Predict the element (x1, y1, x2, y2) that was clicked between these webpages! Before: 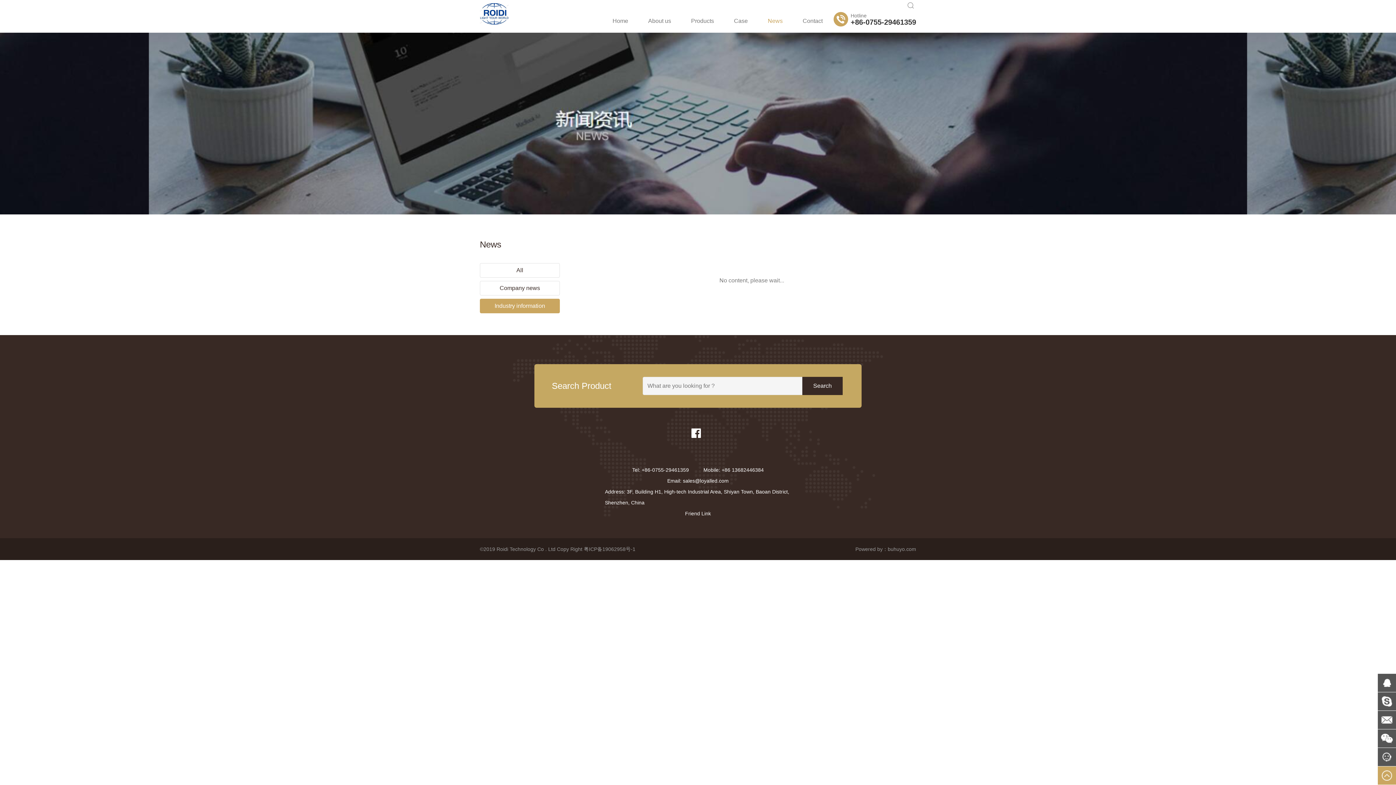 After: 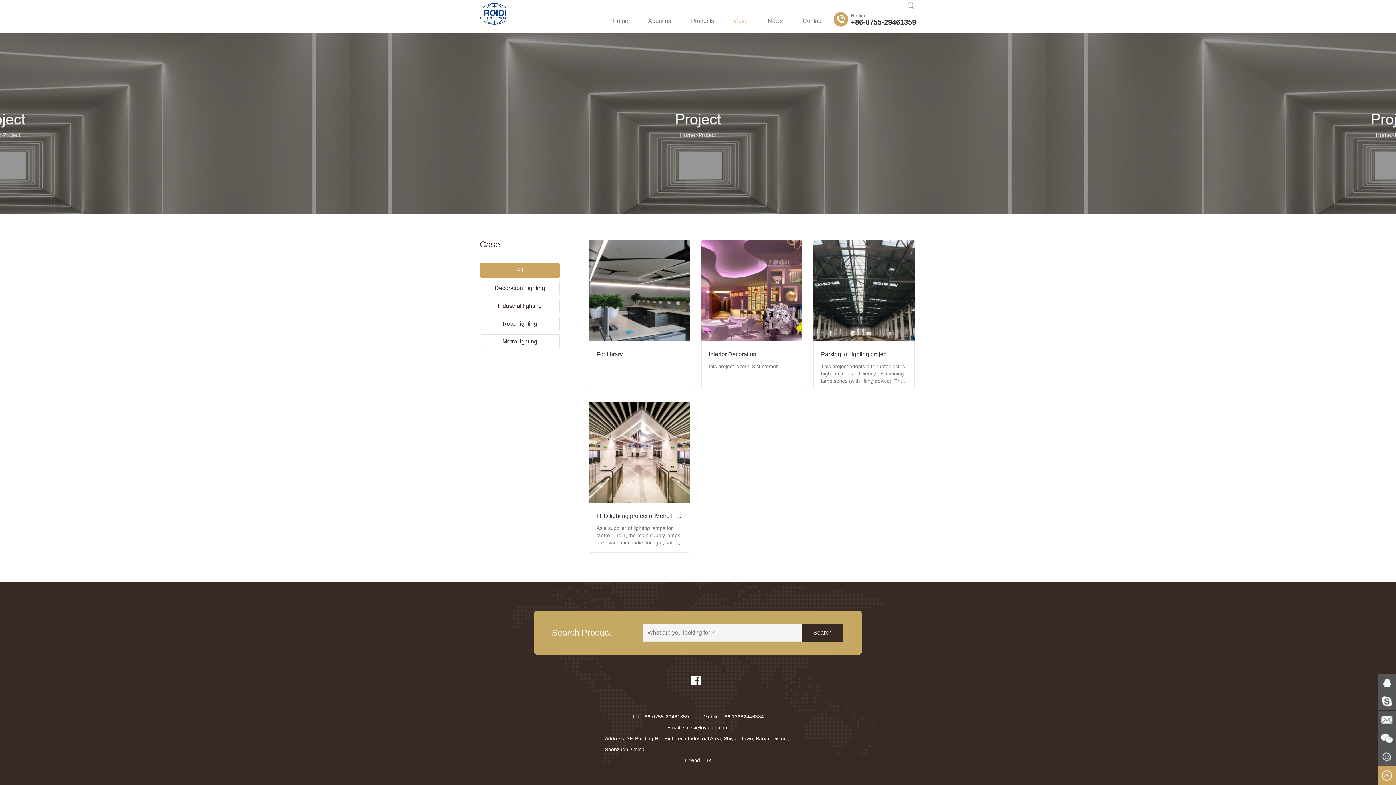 Action: bbox: (725, 9, 757, 32) label: Case